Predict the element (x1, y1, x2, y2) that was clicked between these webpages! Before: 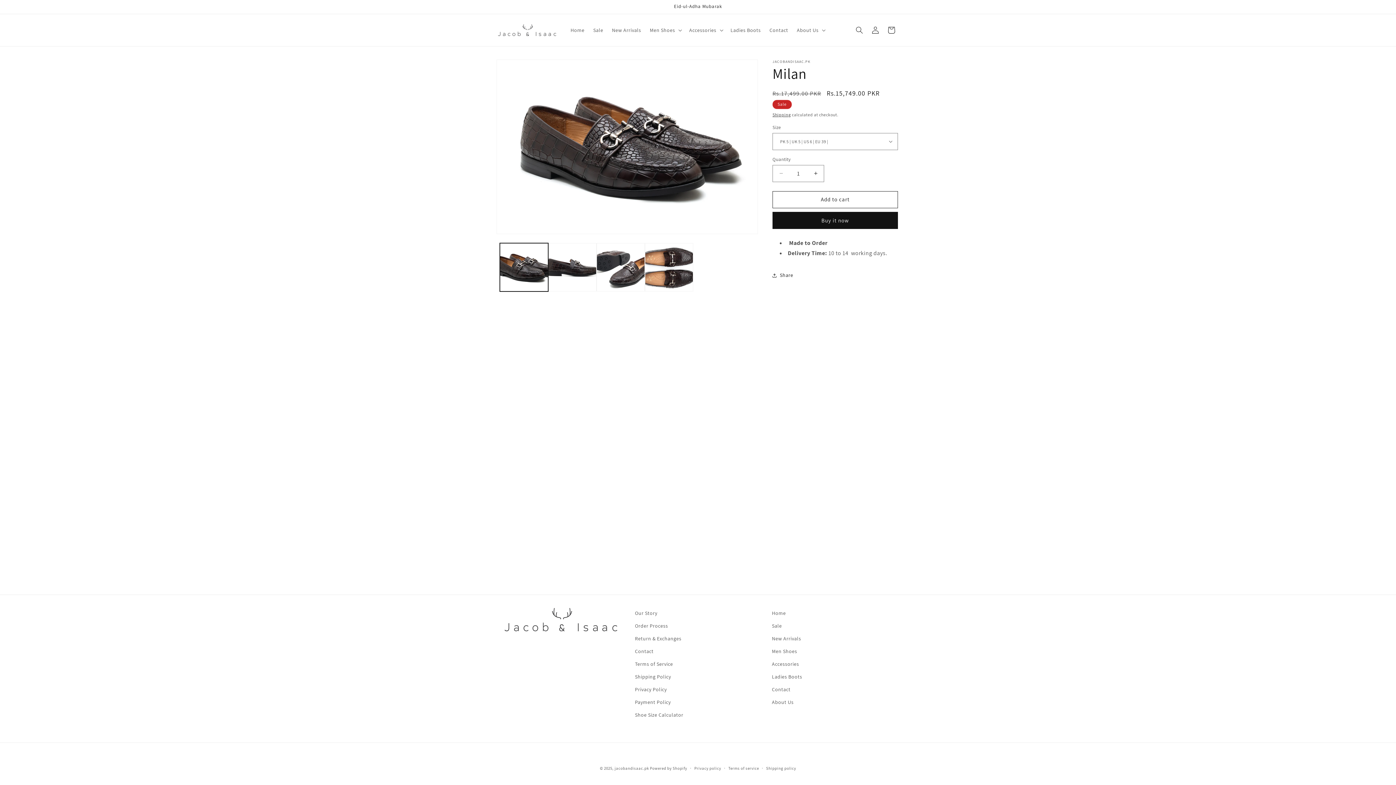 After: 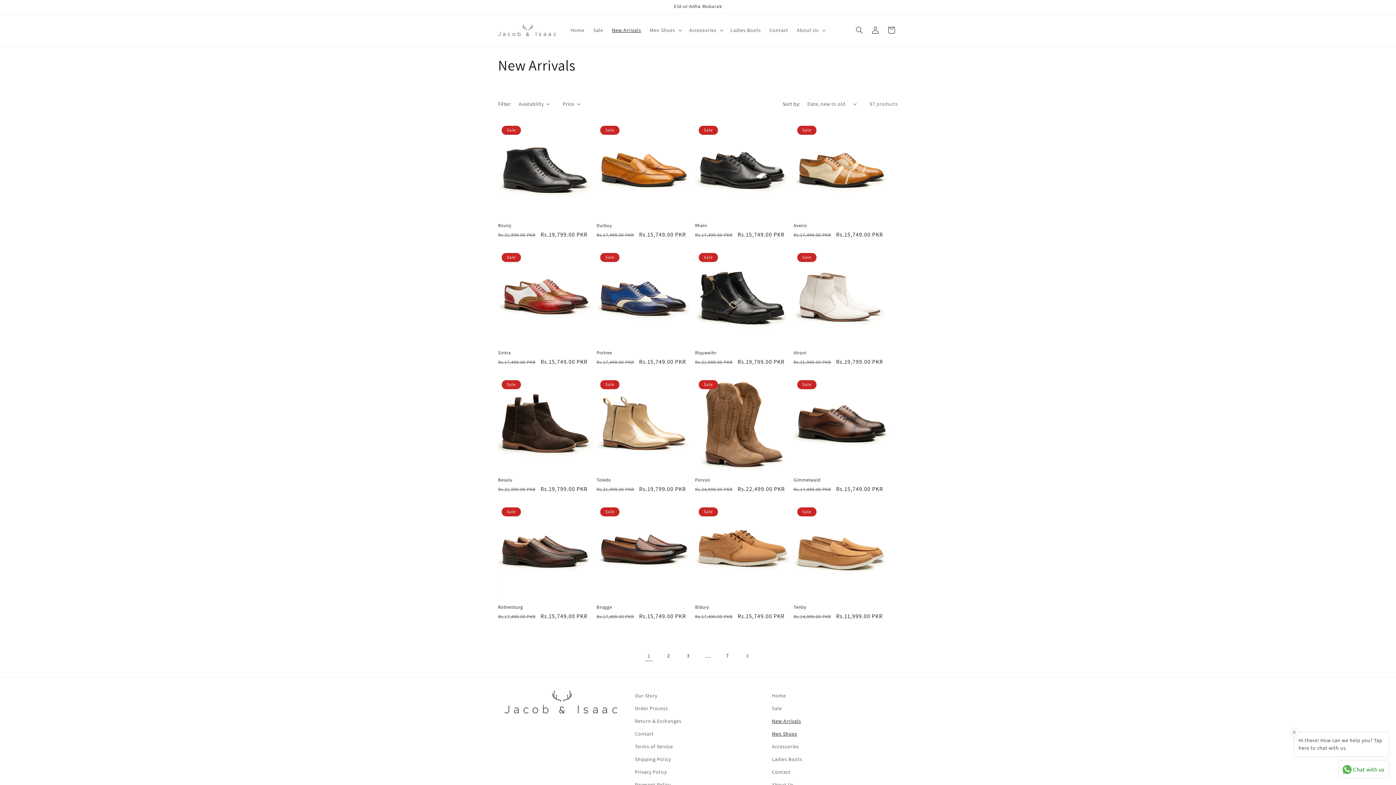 Action: bbox: (772, 645, 797, 658) label: Men Shoes